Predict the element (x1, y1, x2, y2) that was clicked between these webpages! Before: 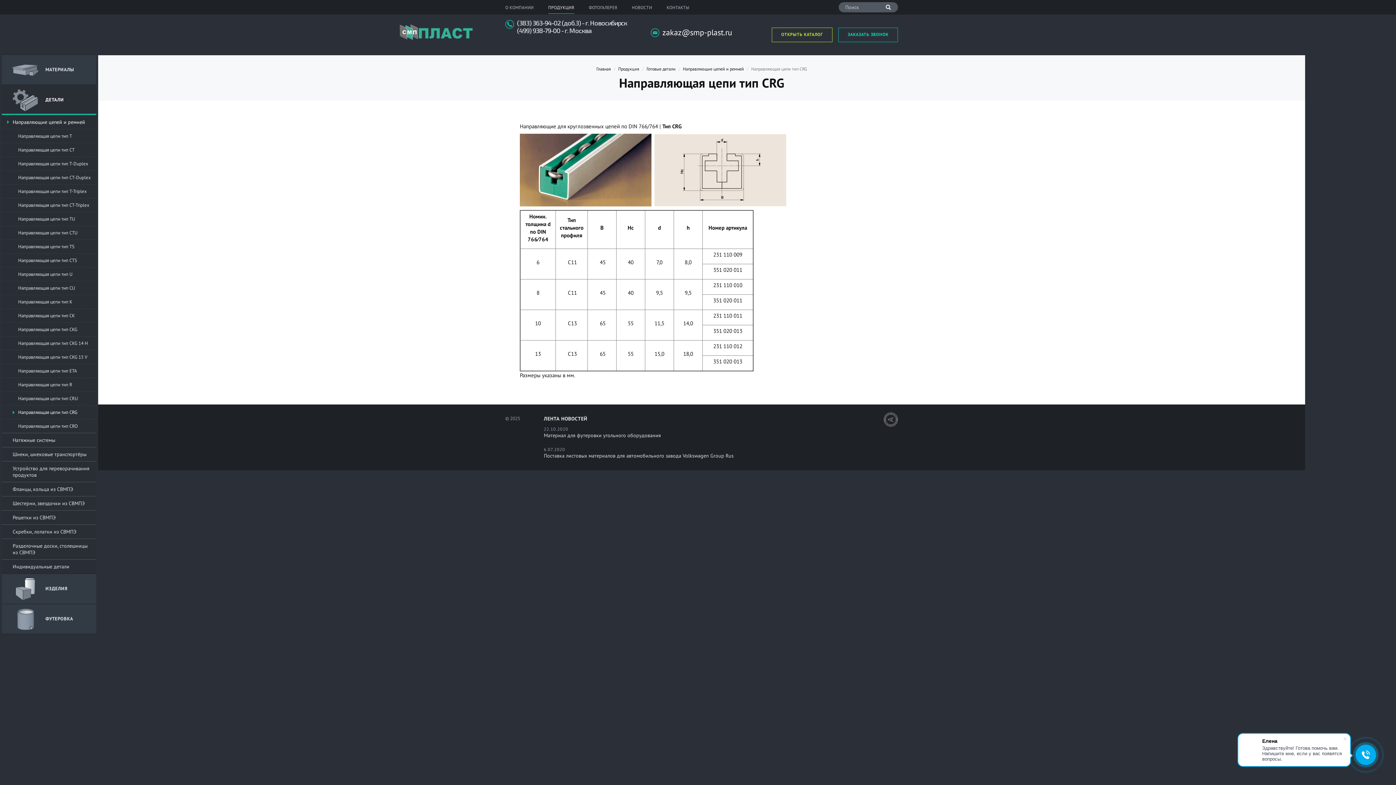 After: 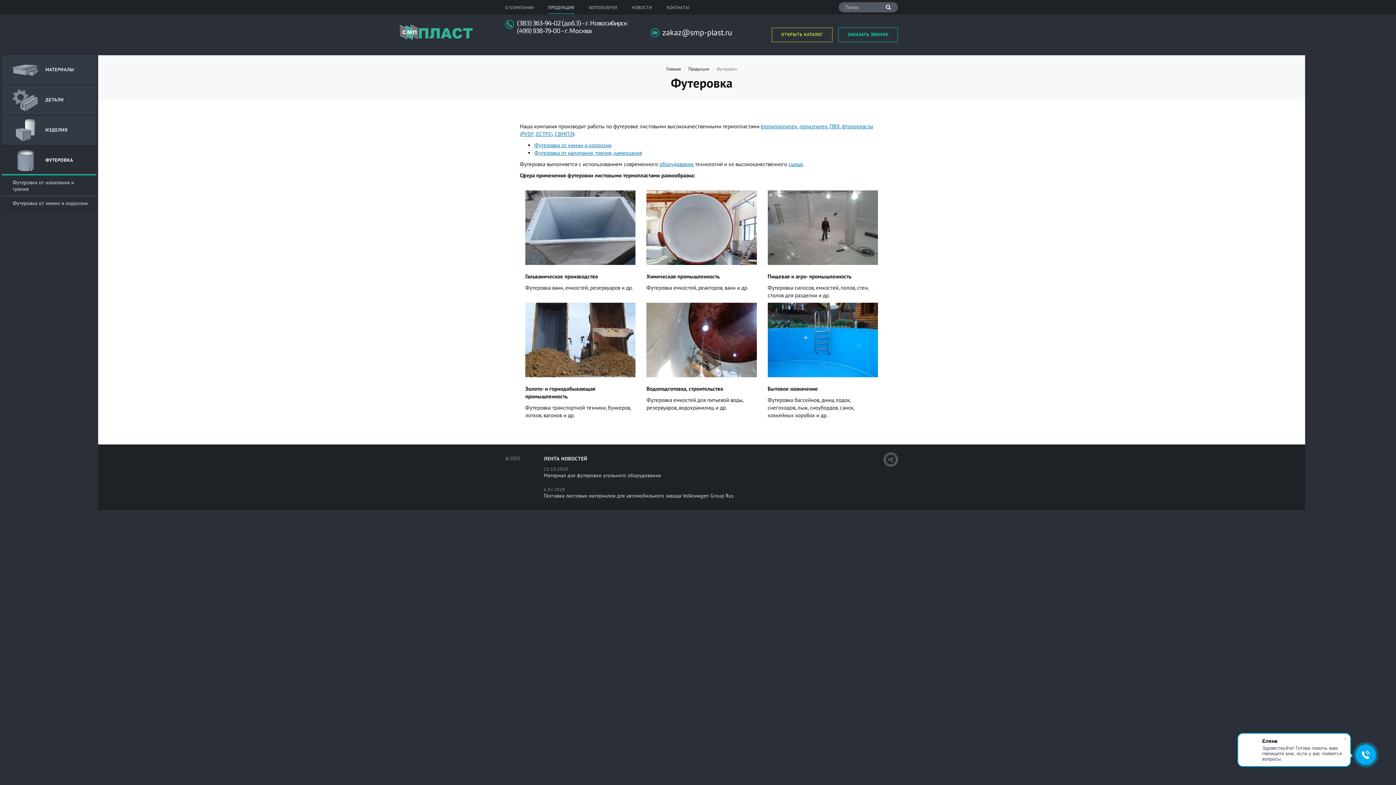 Action: label: ФУТЕРОВКА bbox: (1, 604, 96, 634)